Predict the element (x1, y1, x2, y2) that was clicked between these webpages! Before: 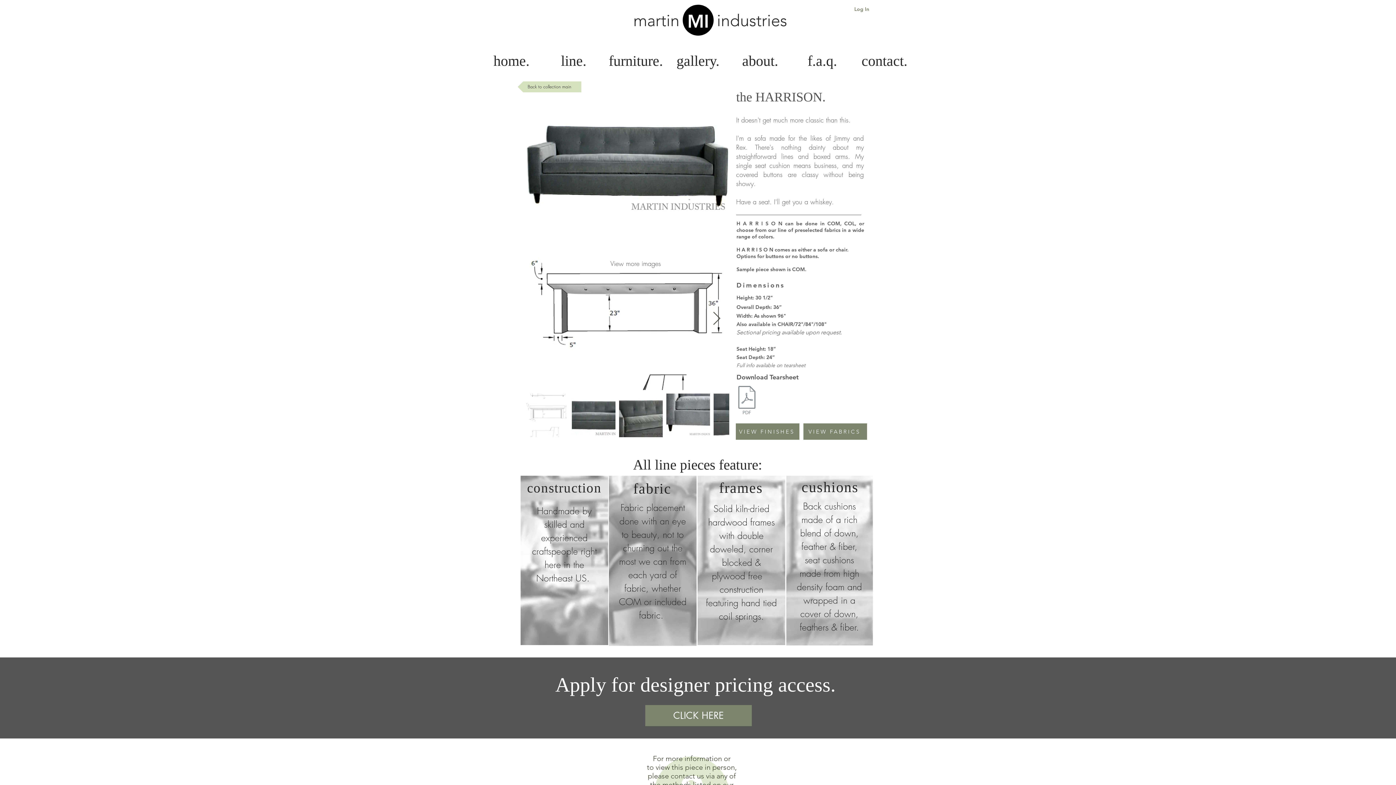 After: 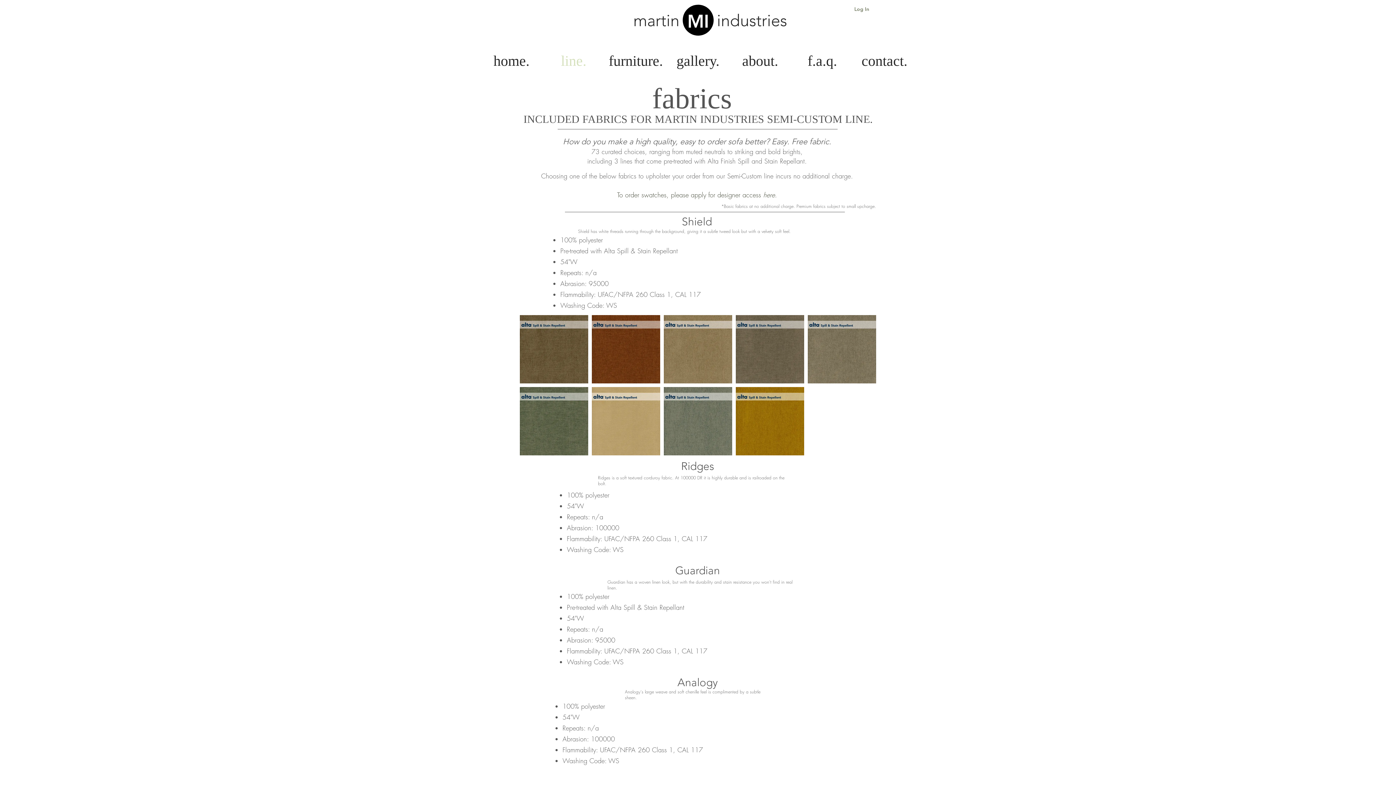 Action: bbox: (803, 423, 867, 440) label: VIEW FABRICS